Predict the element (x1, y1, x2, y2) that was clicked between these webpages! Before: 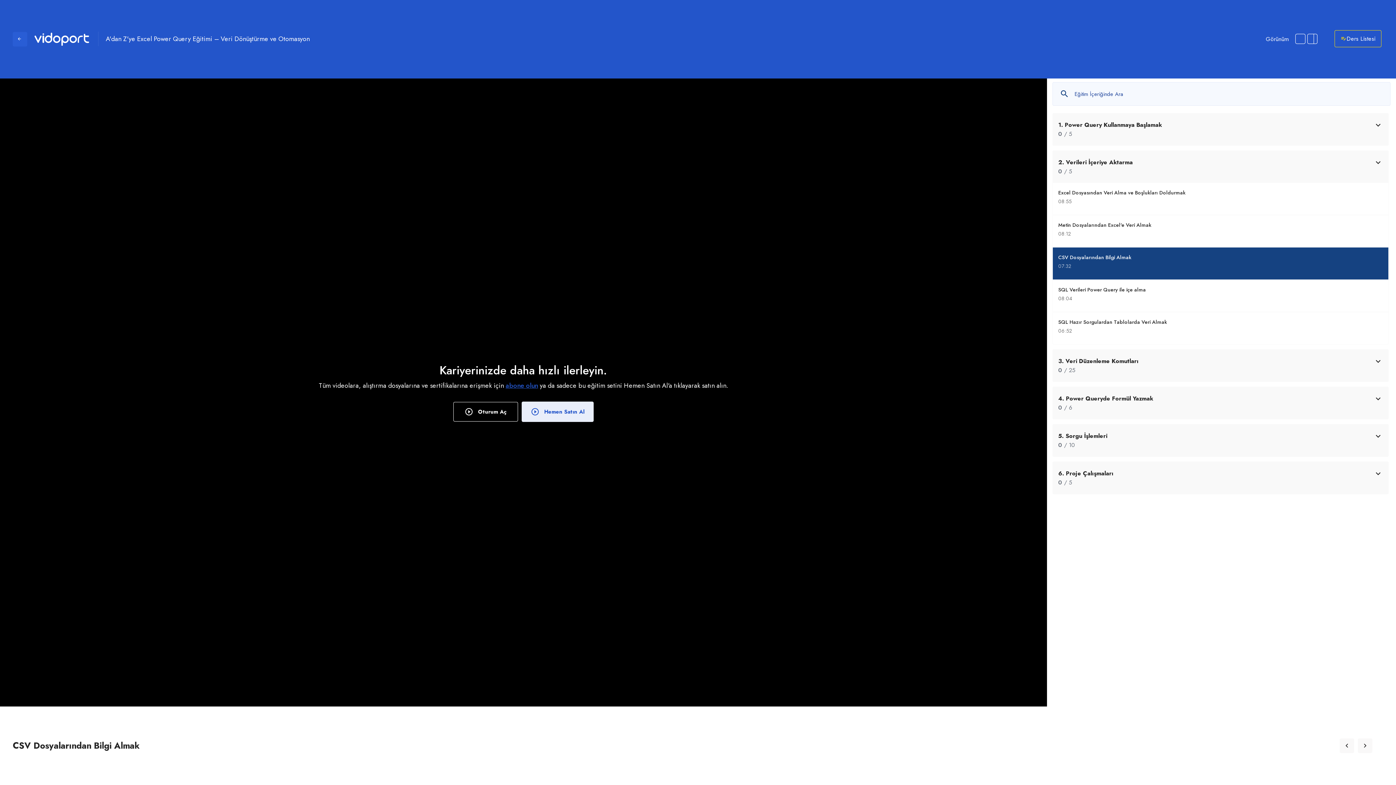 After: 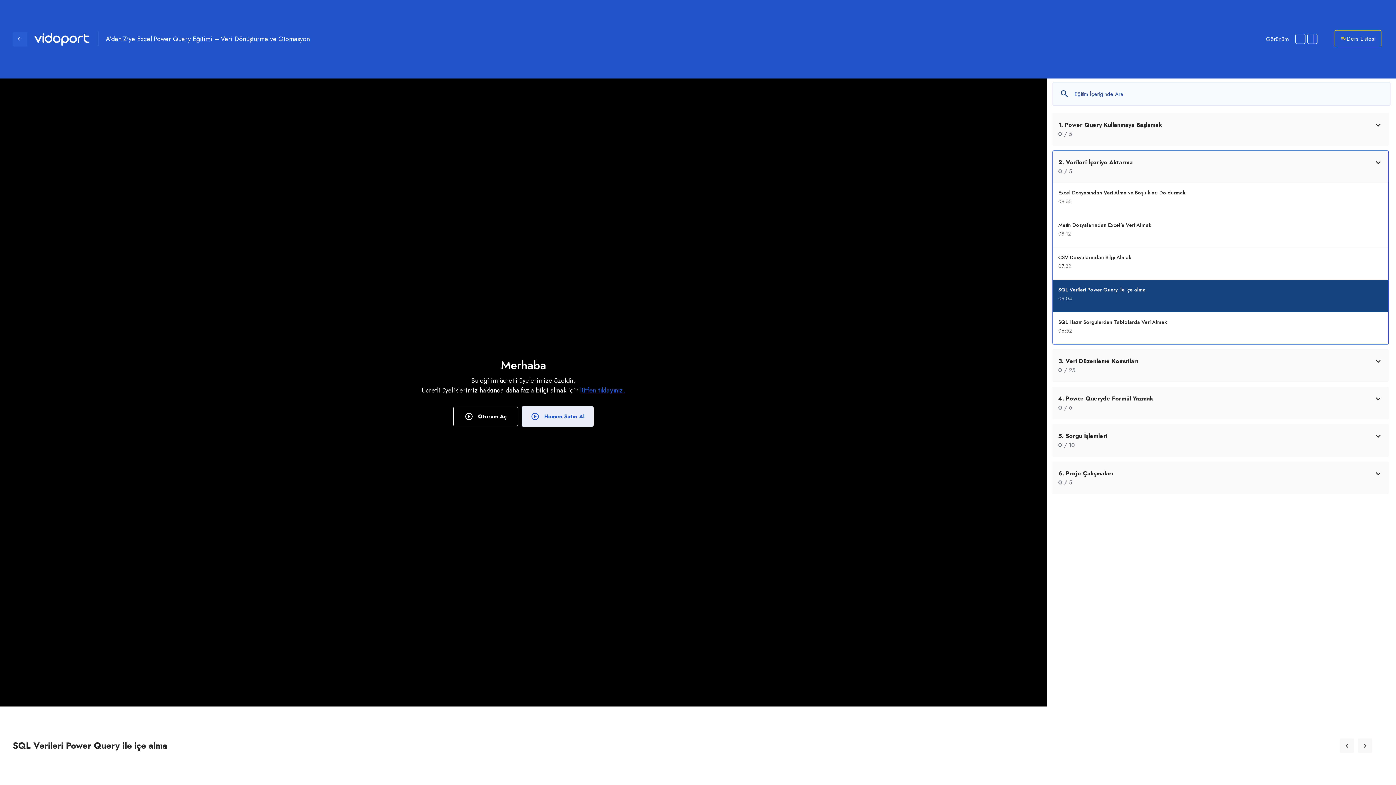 Action: label: SQL Verileri Power Query ile içe alma
08:04 bbox: (1058, 285, 1331, 302)